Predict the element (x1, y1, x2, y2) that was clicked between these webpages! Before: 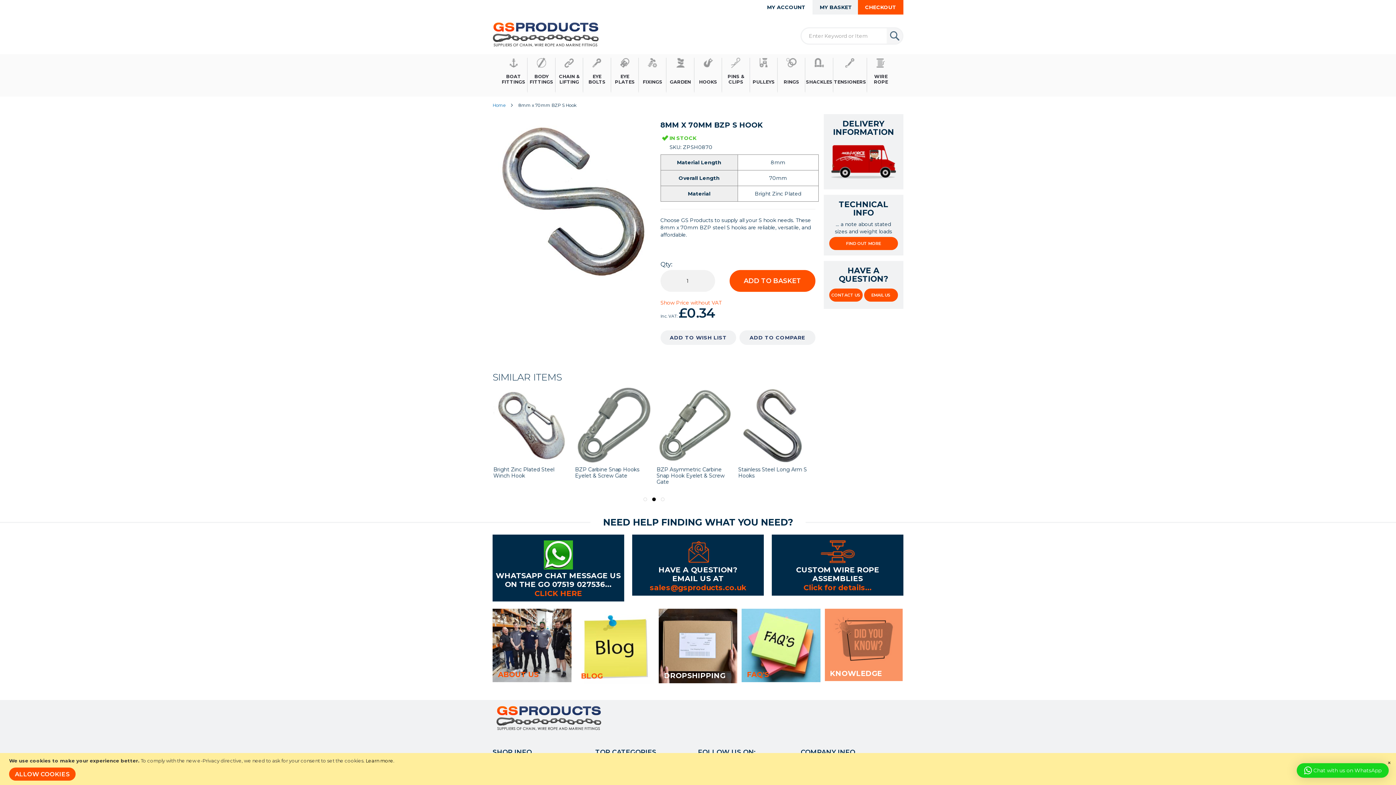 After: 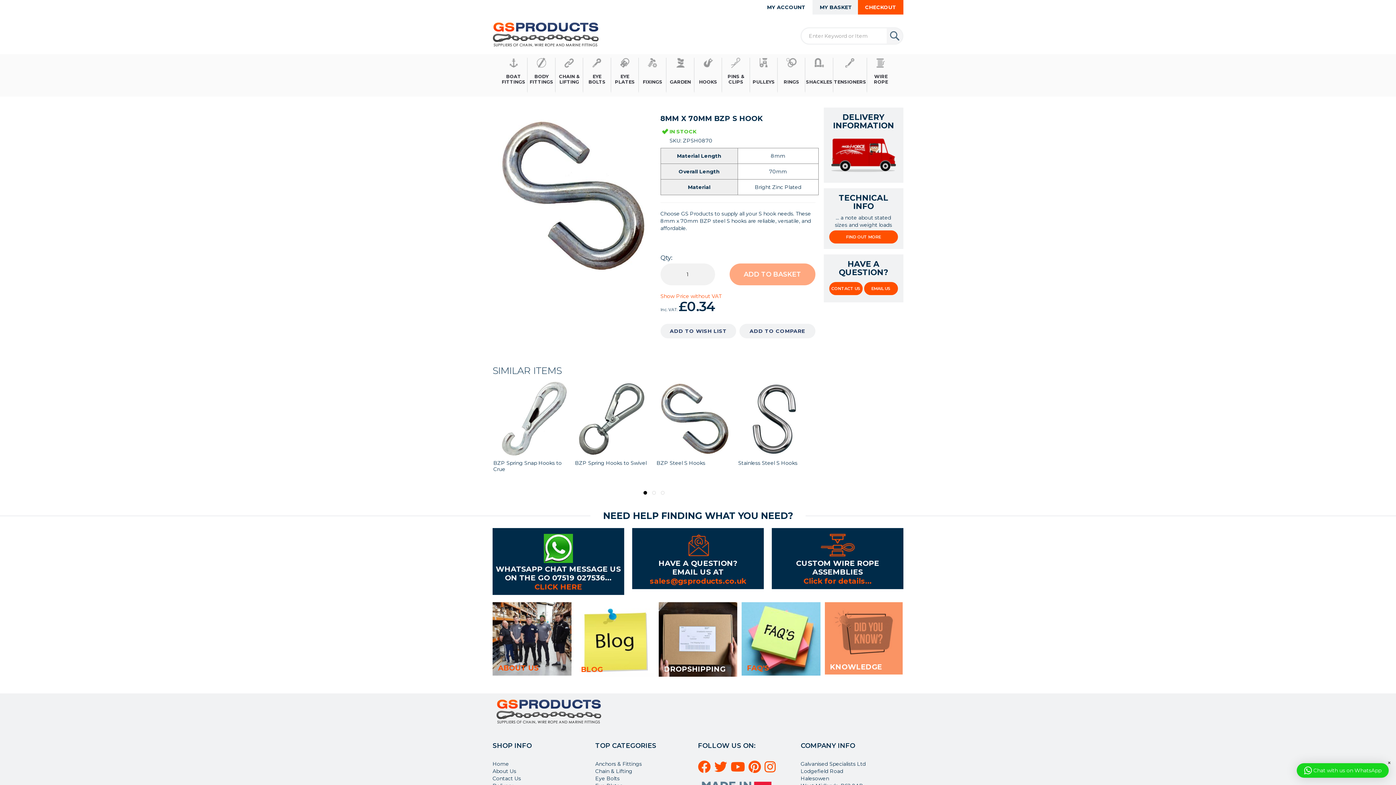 Action: bbox: (739, 330, 815, 345) label: ADD TO COMPARE